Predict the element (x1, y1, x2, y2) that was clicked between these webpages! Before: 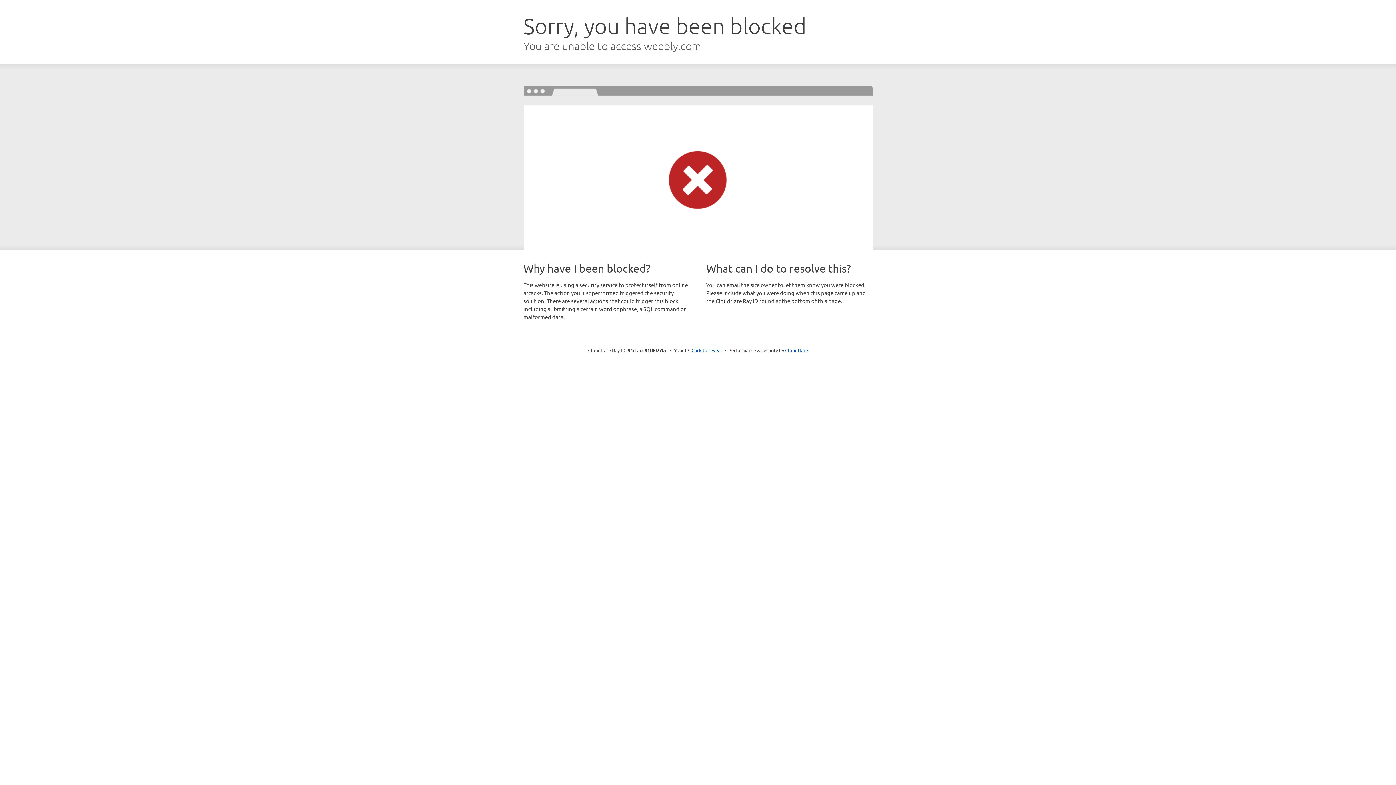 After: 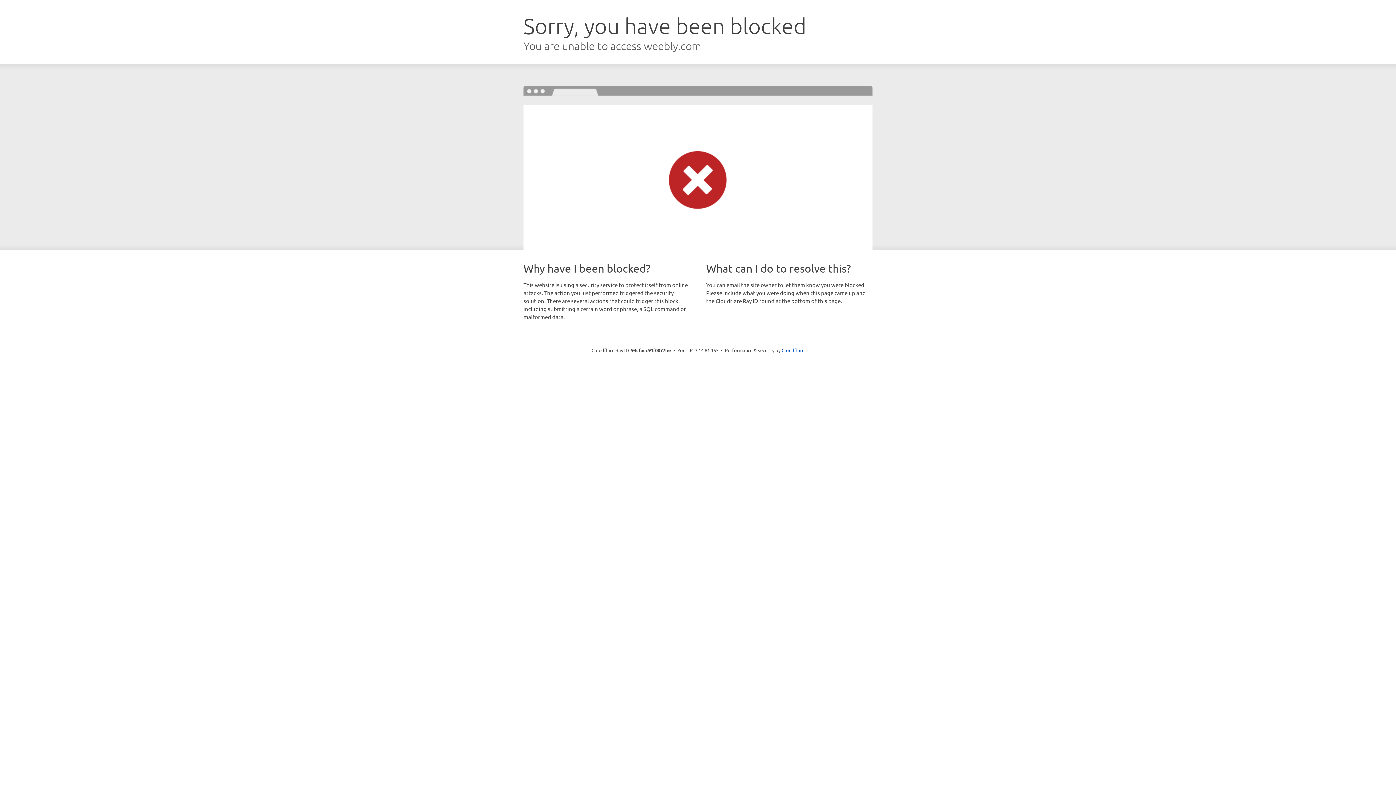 Action: label: Click to reveal bbox: (691, 346, 722, 353)